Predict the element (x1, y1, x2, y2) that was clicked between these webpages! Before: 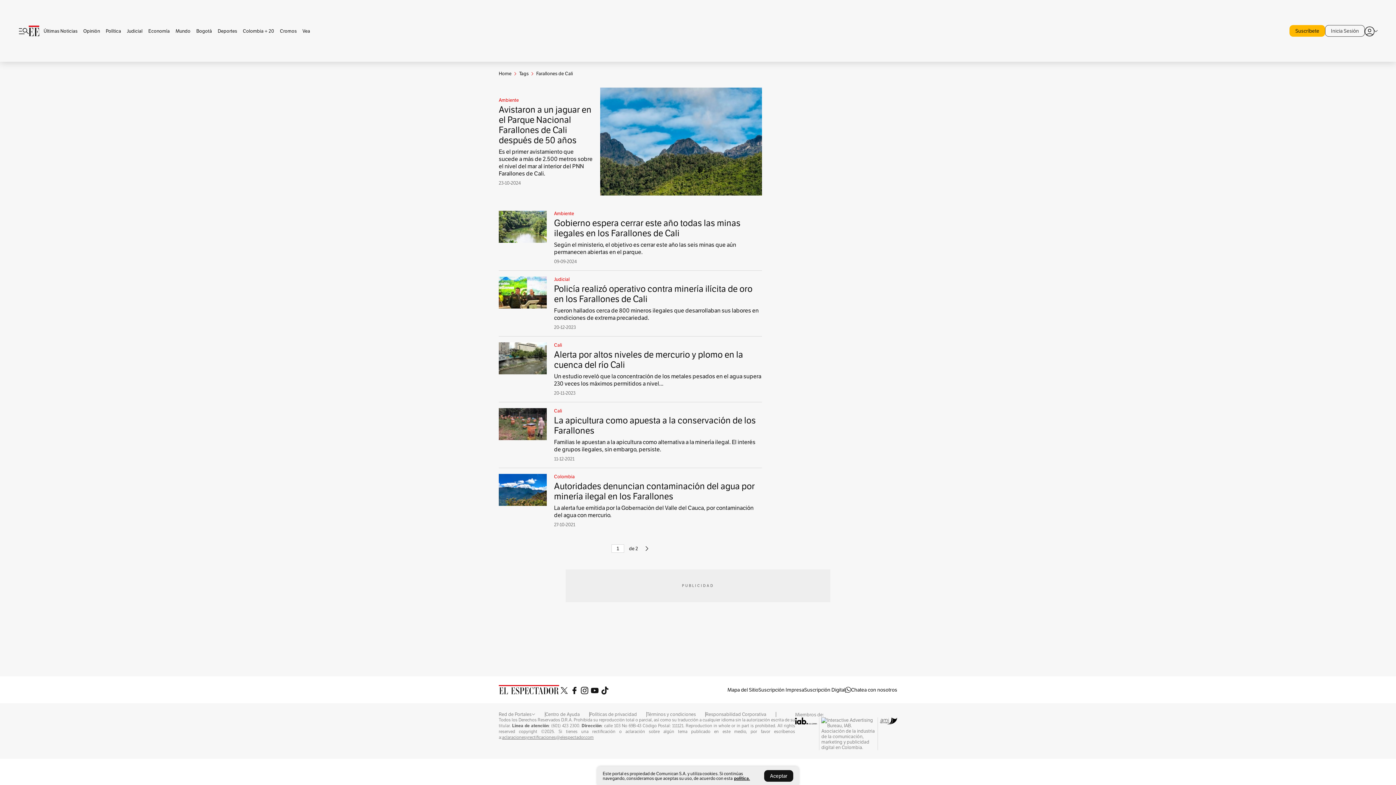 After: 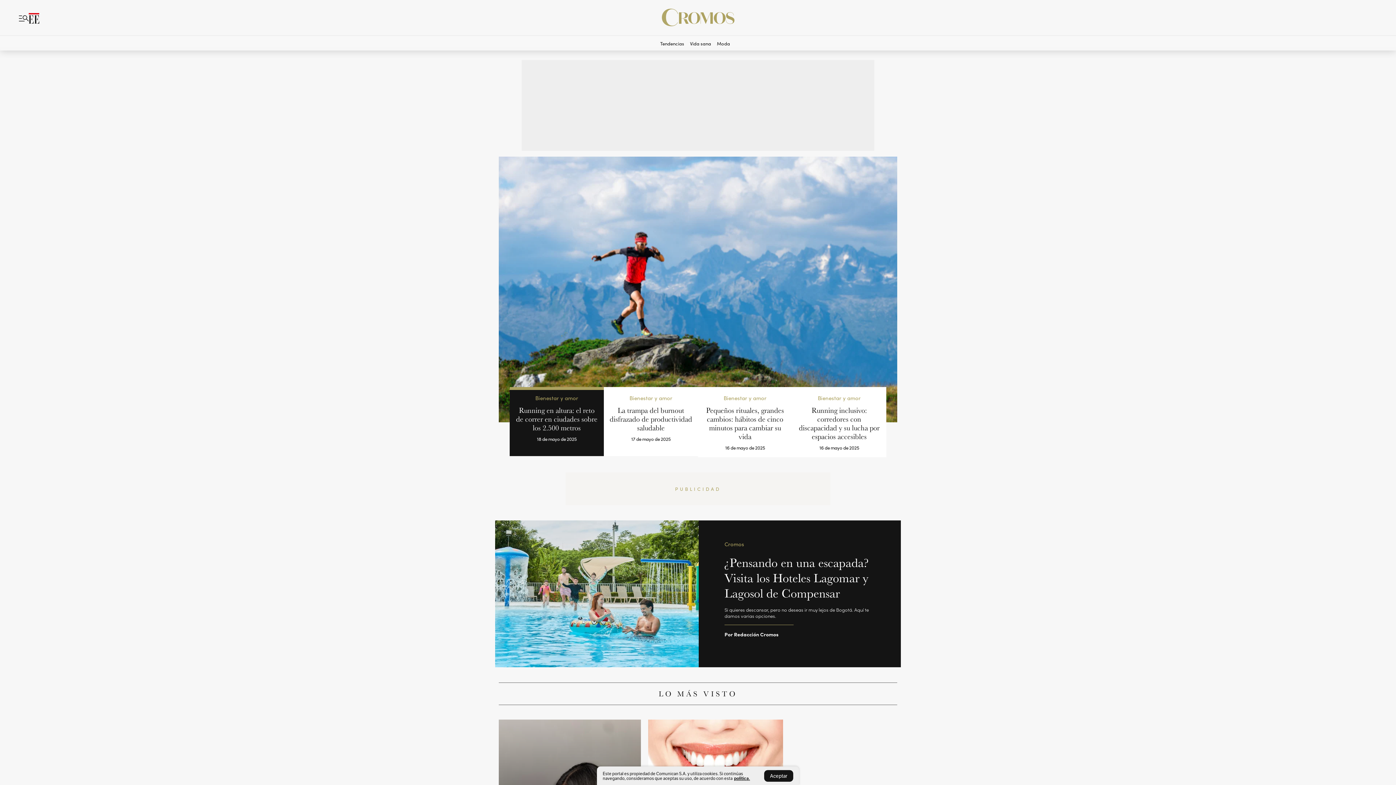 Action: label: Cromos bbox: (277, 28, 299, 33)